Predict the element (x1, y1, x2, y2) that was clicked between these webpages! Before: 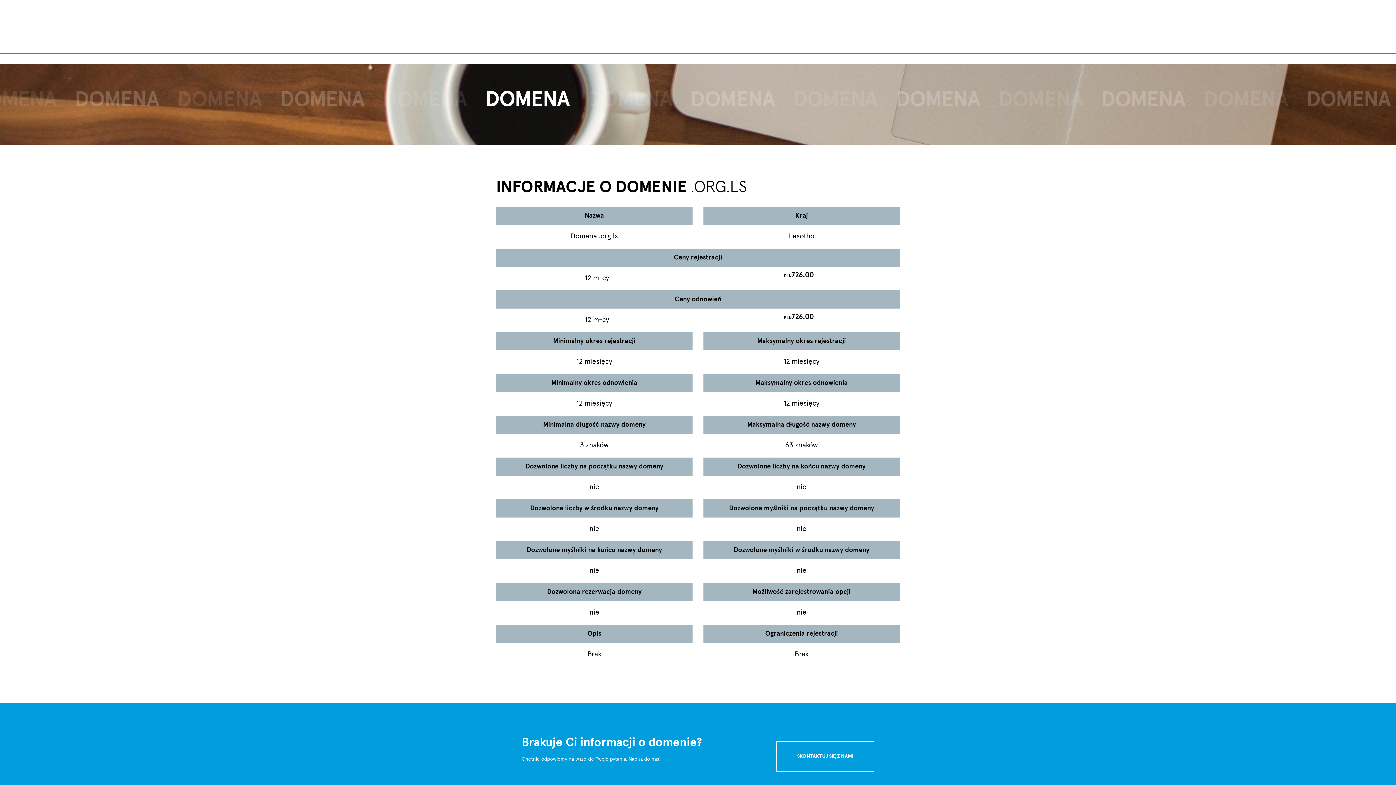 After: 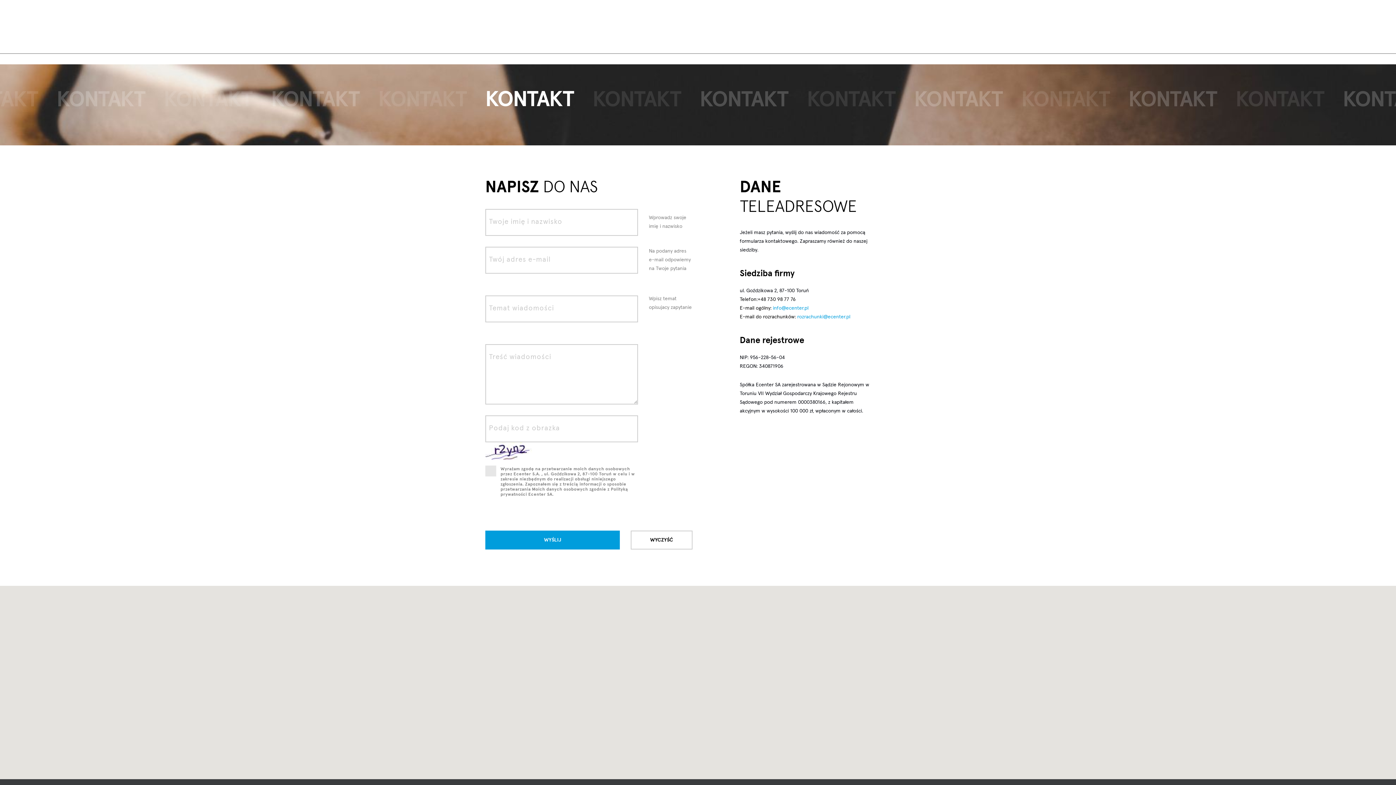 Action: bbox: (776, 741, 874, 772) label: SKONTAKTUJ SIĘ Z NAMI